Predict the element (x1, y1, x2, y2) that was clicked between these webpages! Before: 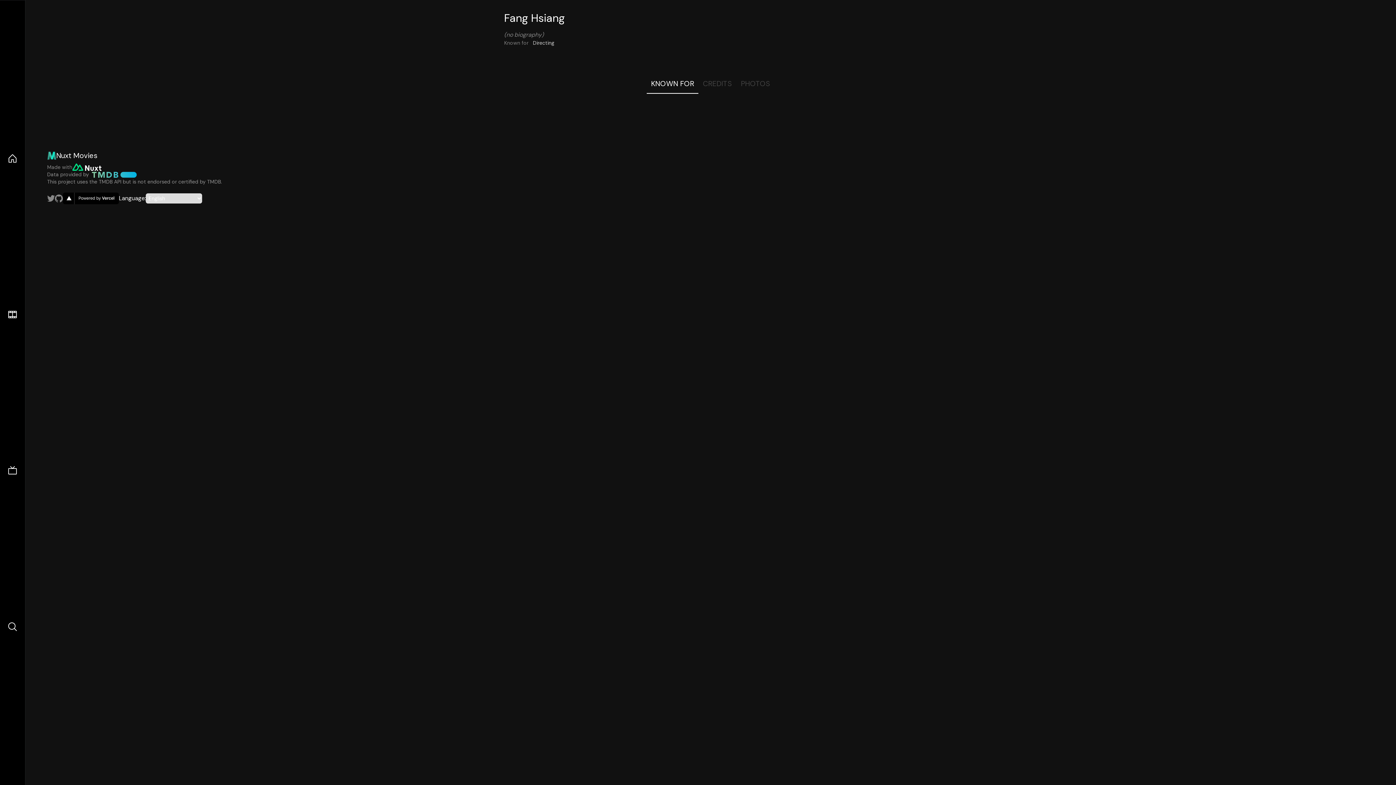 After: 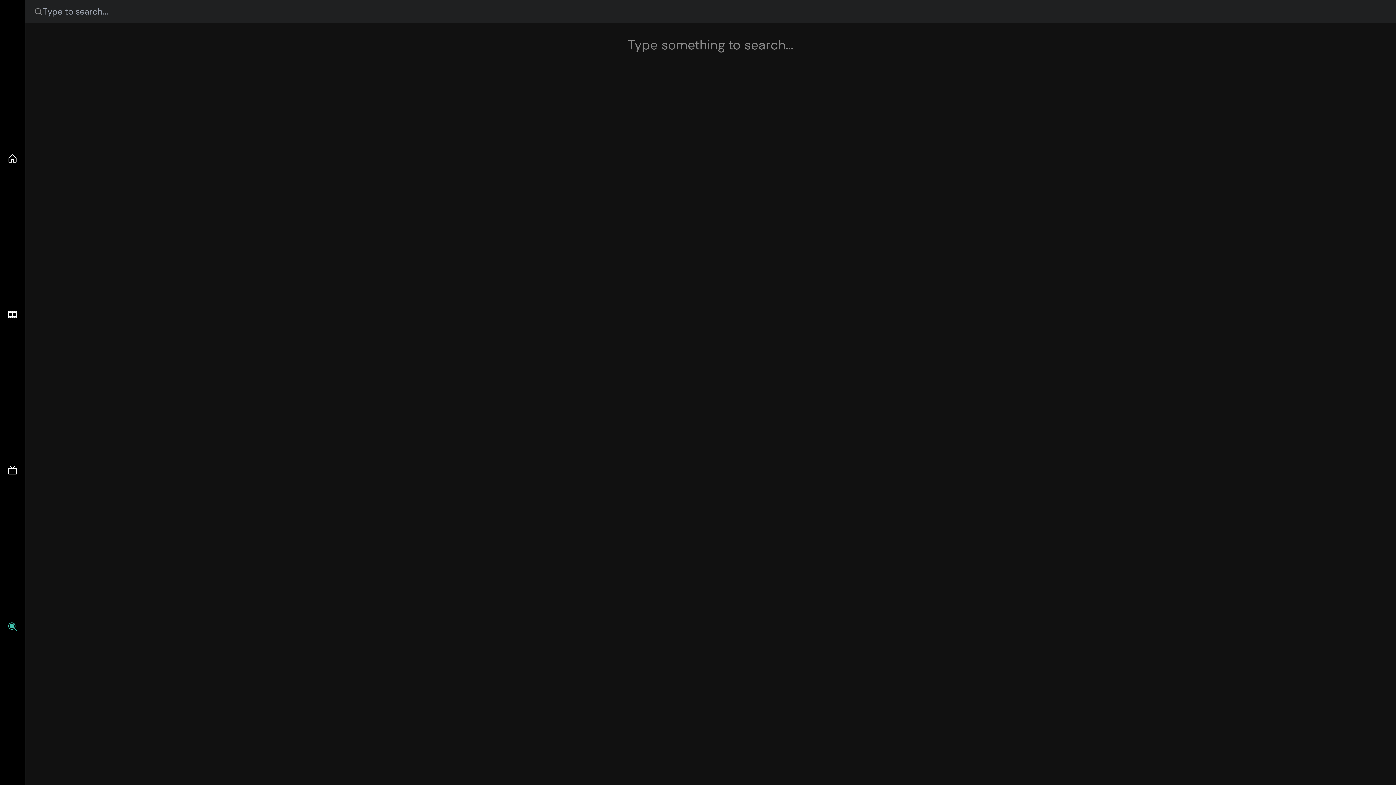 Action: bbox: (7, 621, 17, 632)